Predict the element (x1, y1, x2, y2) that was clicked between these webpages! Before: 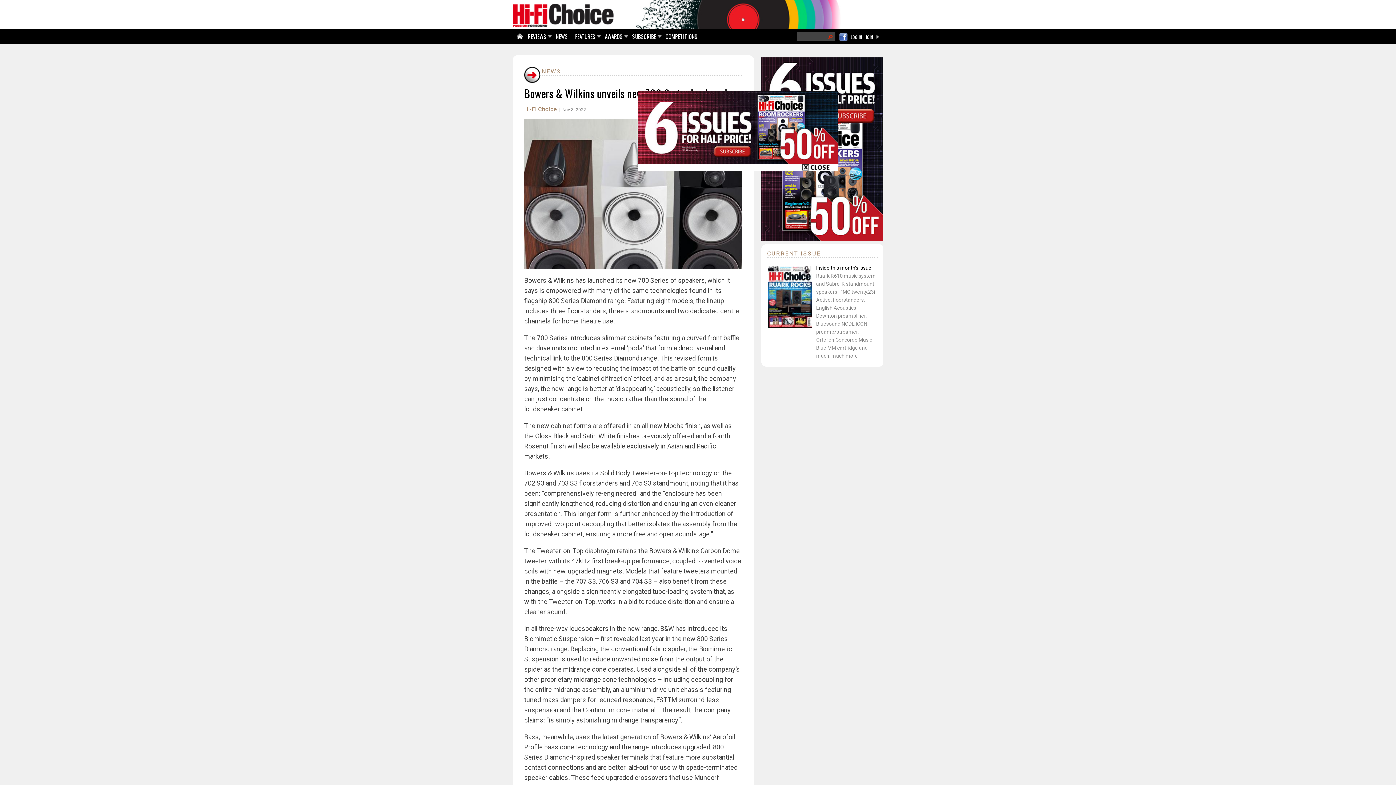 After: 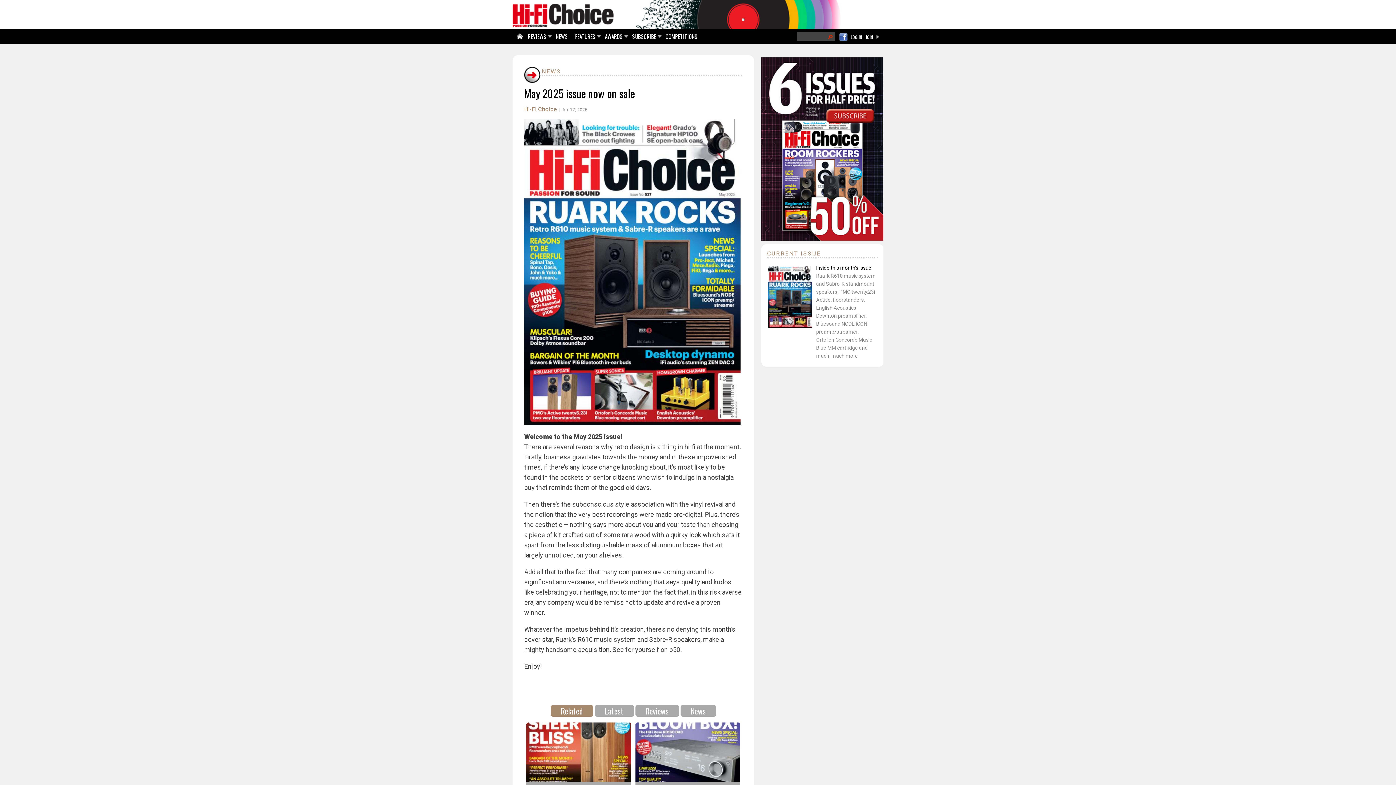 Action: bbox: (768, 358, 812, 365)